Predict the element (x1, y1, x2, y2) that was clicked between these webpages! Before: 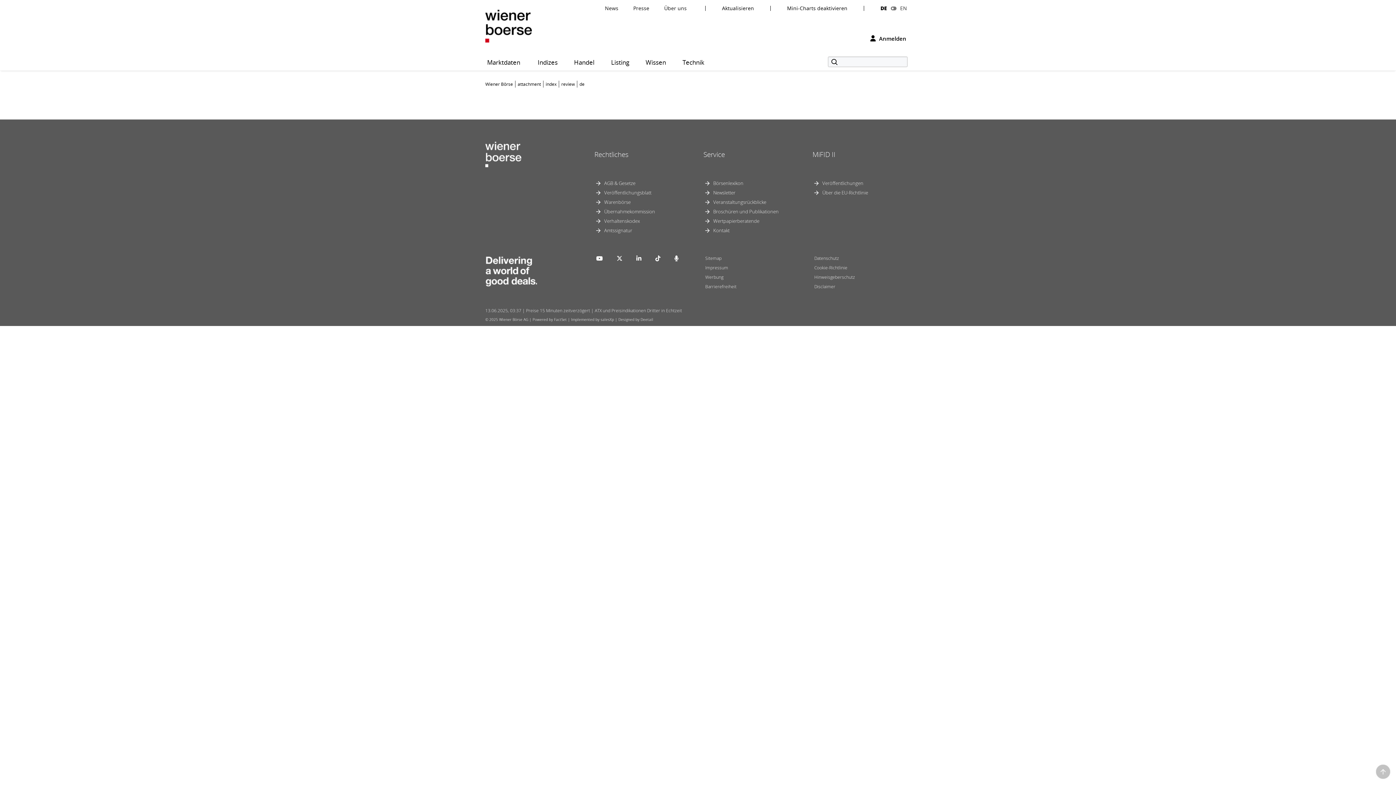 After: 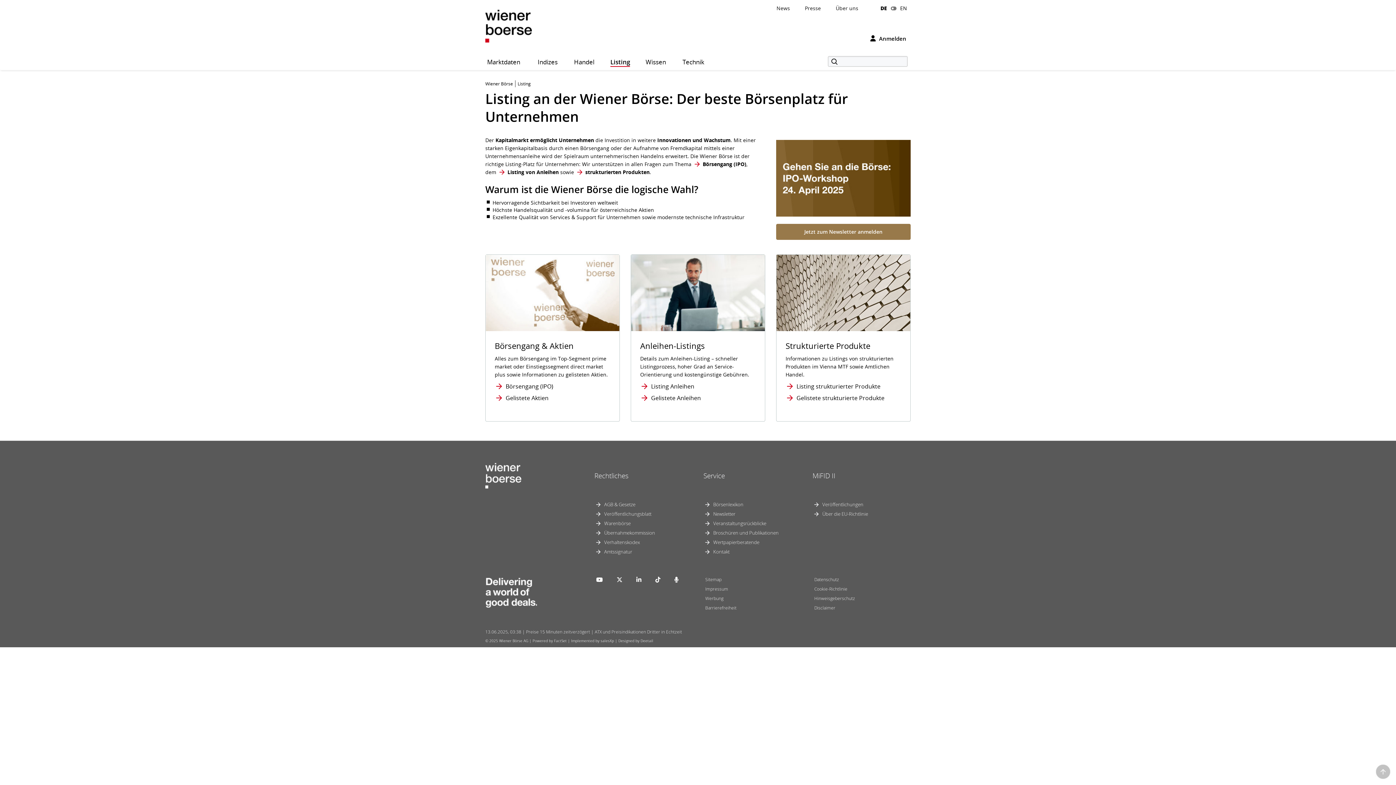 Action: label: Listing bbox: (602, 54, 637, 70)